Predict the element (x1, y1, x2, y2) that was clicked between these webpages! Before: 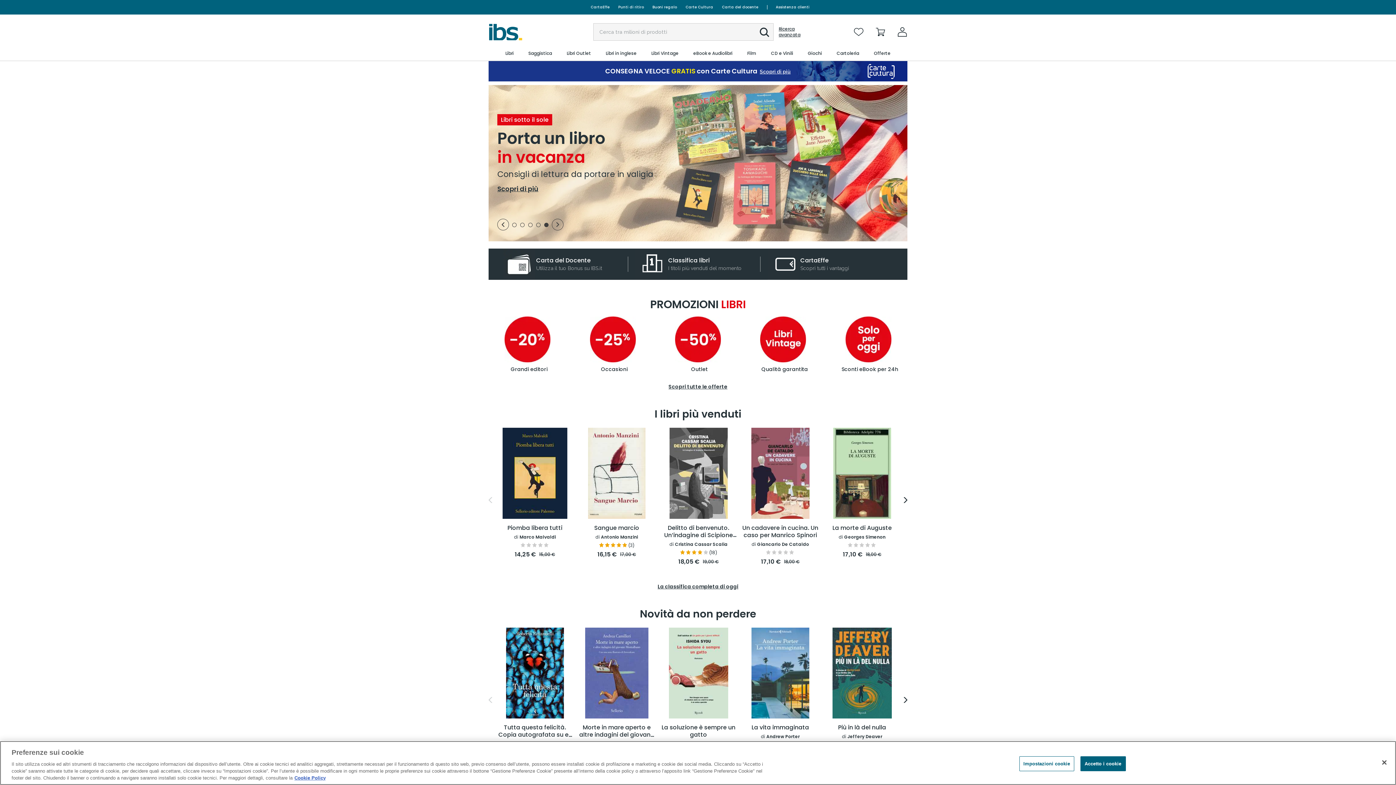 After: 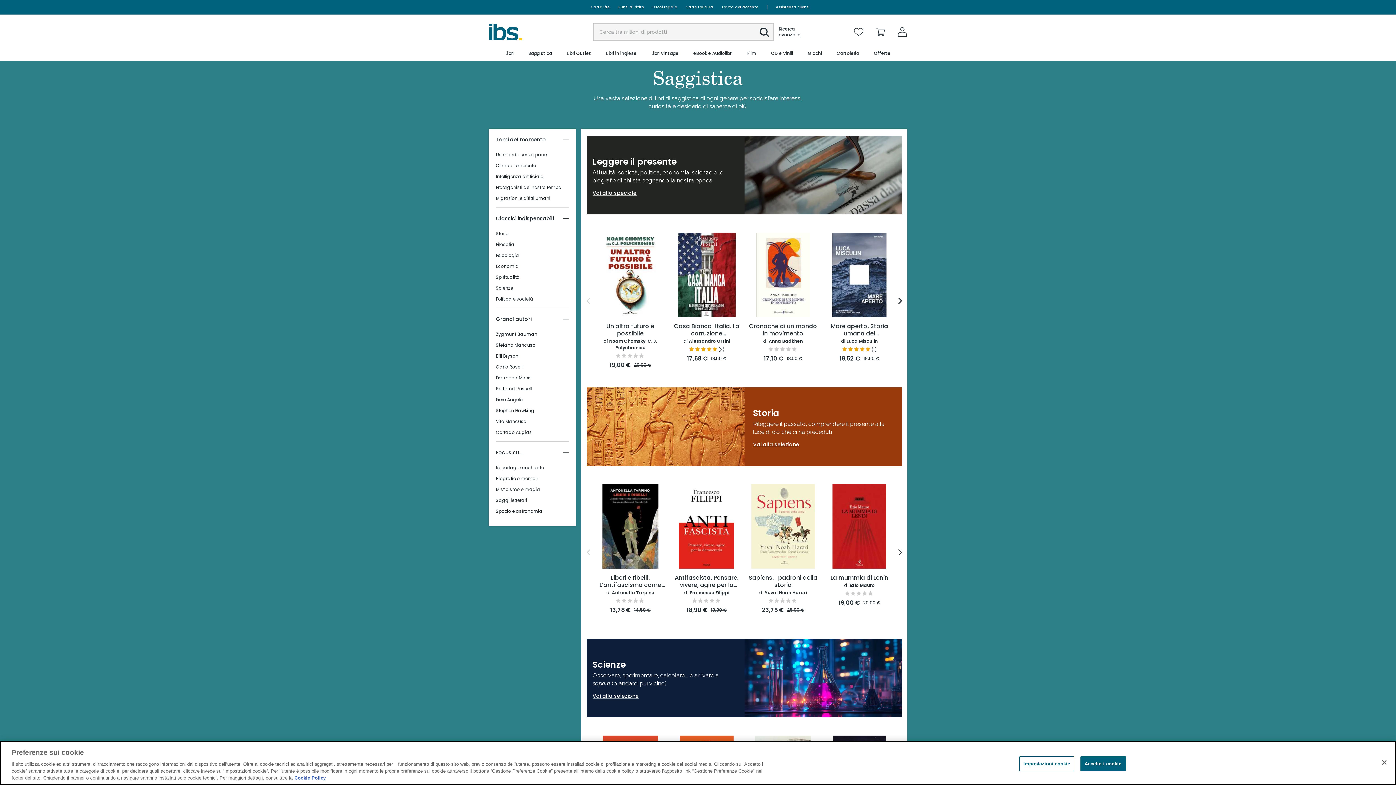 Action: label: Saggistica bbox: (527, 46, 552, 60)